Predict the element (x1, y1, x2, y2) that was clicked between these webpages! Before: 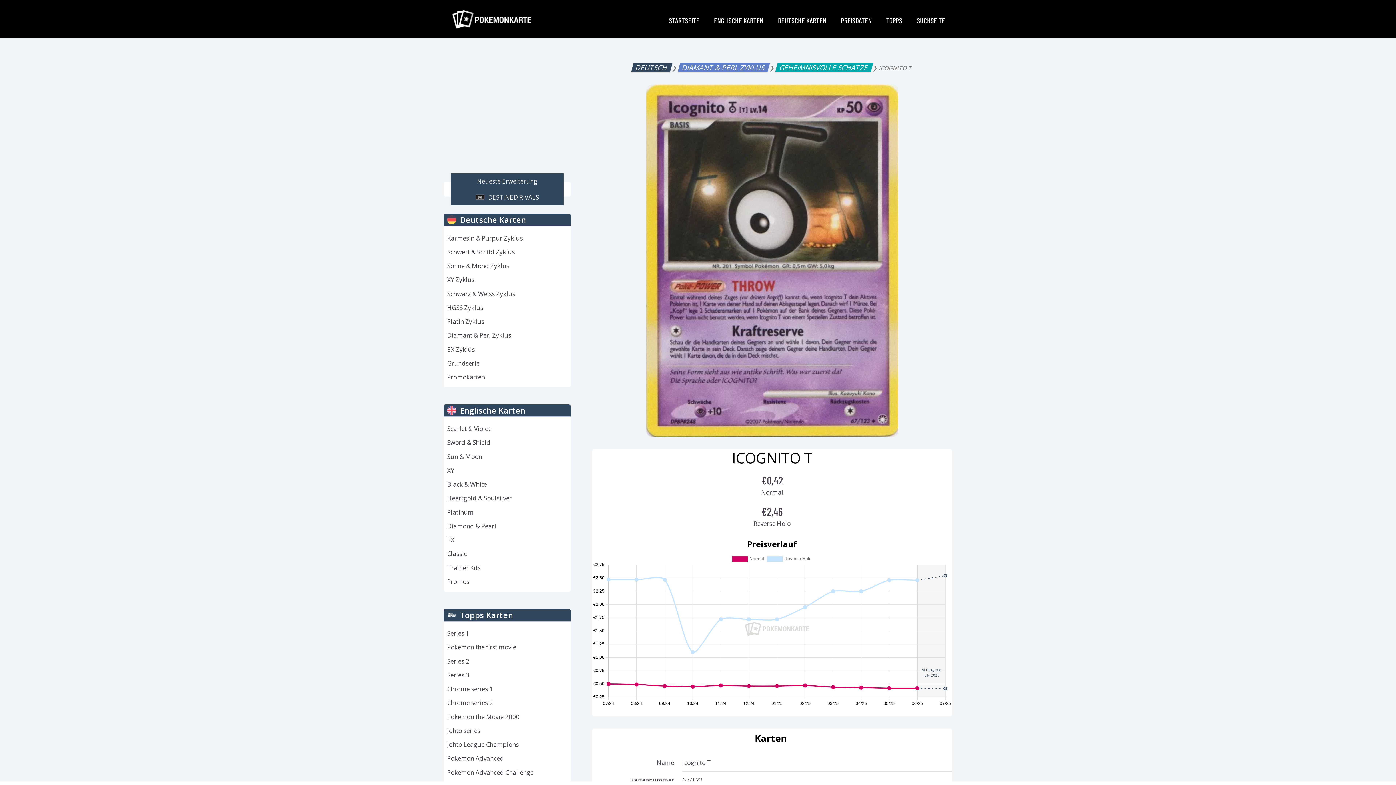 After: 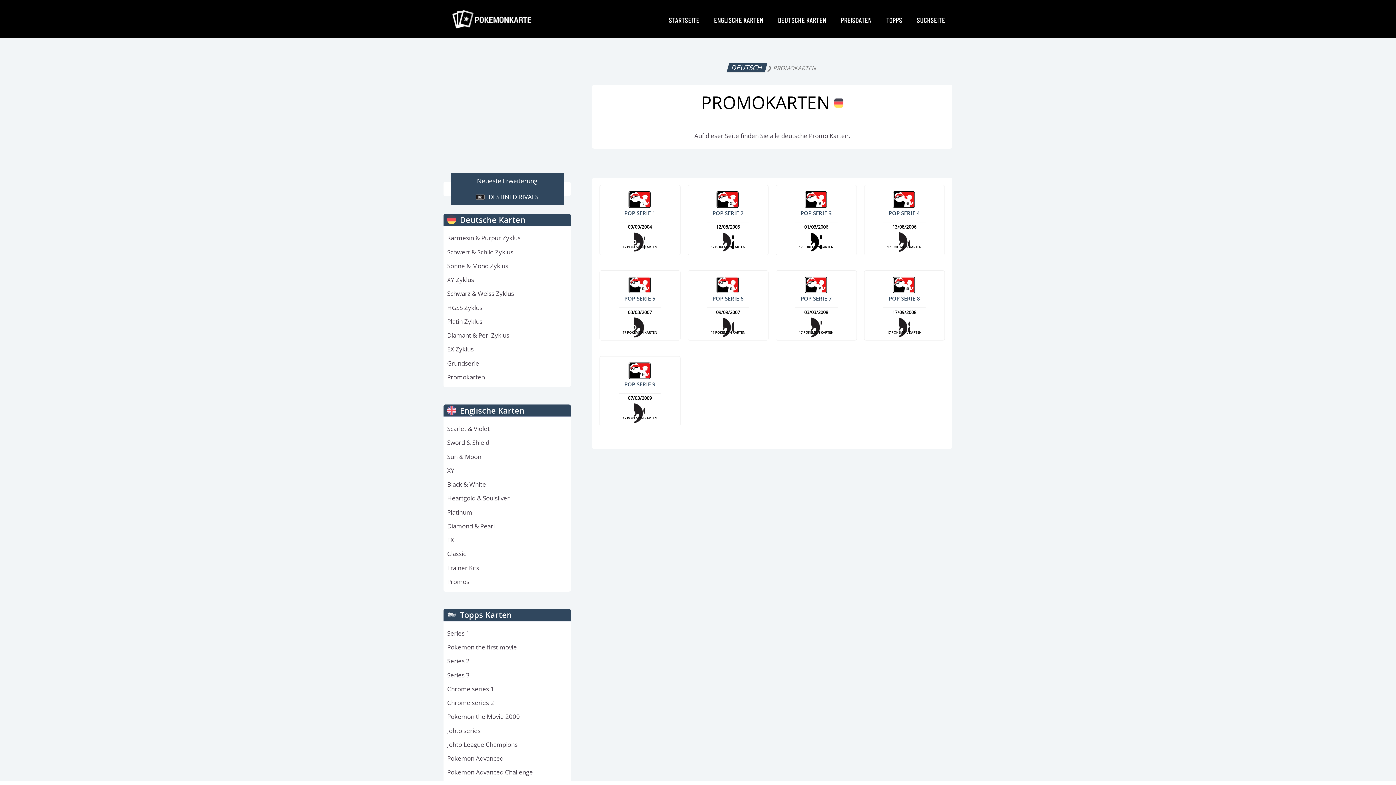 Action: label: Promokarten bbox: (447, 373, 485, 381)